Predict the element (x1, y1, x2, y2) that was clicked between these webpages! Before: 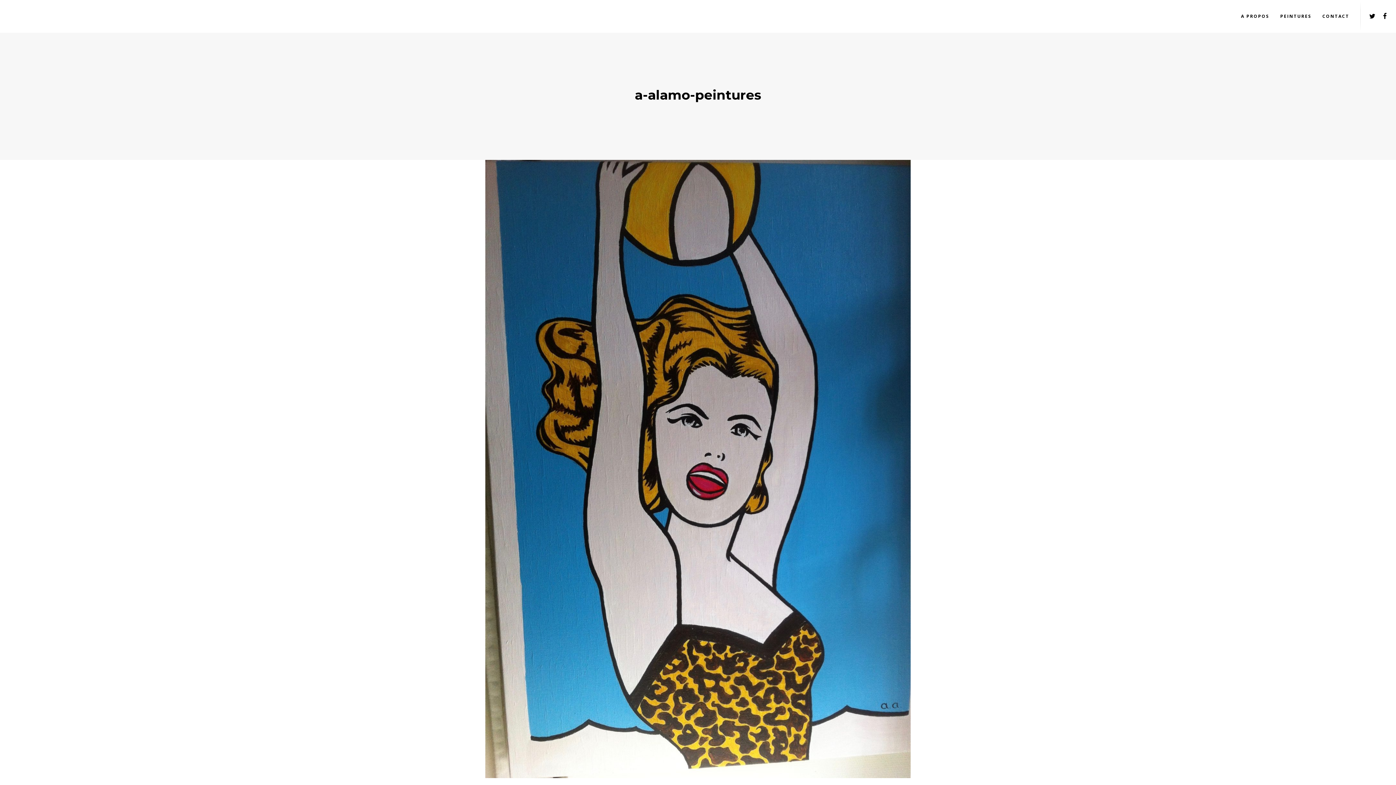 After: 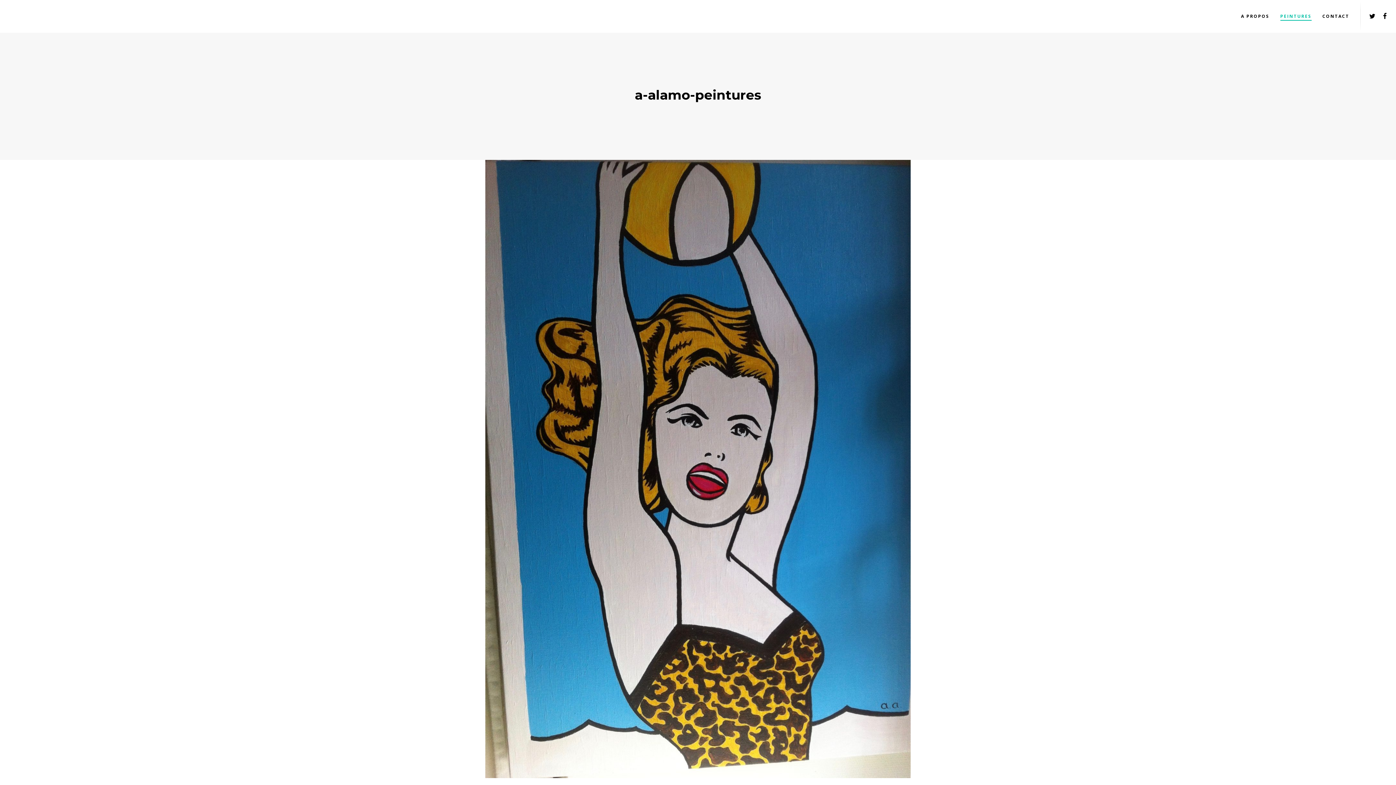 Action: bbox: (1275, 0, 1317, 32) label: PEINTURES